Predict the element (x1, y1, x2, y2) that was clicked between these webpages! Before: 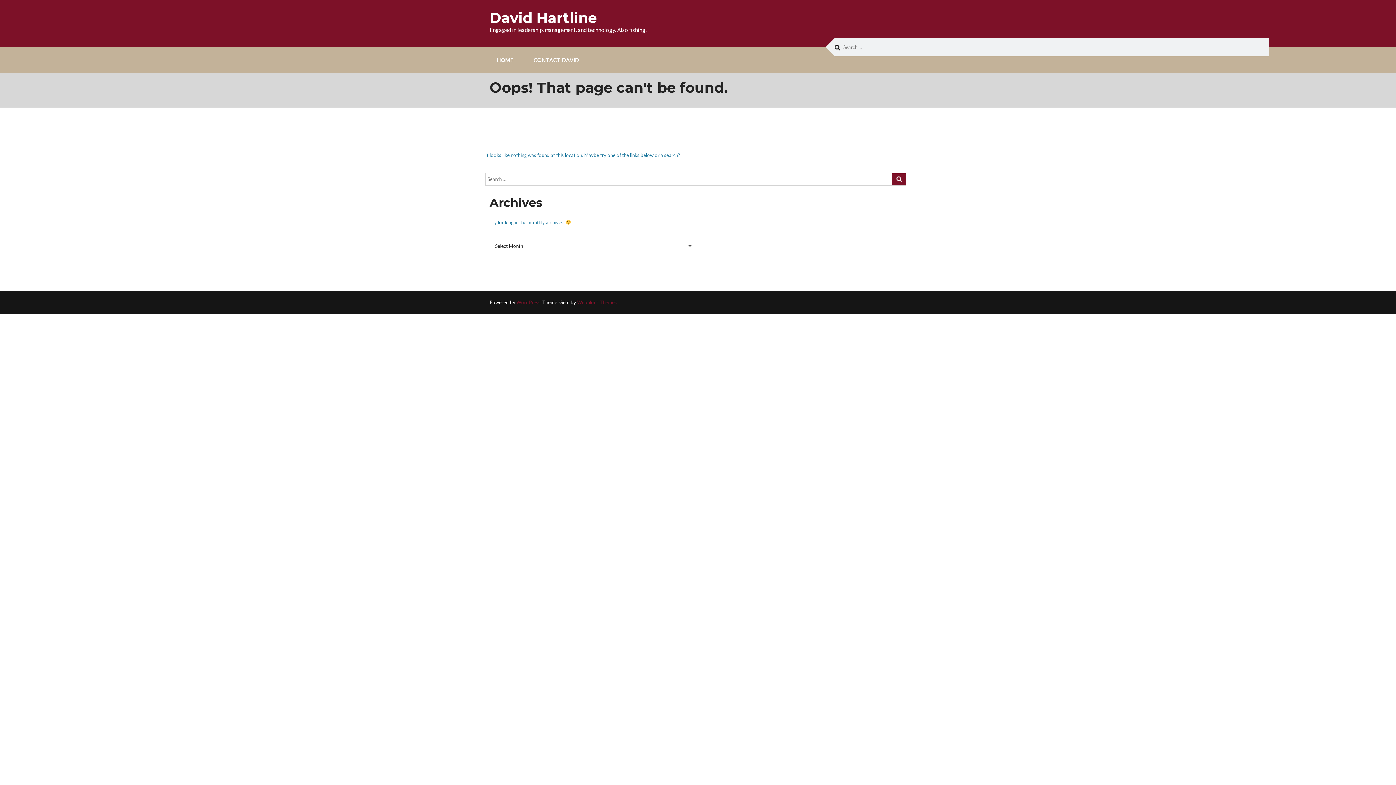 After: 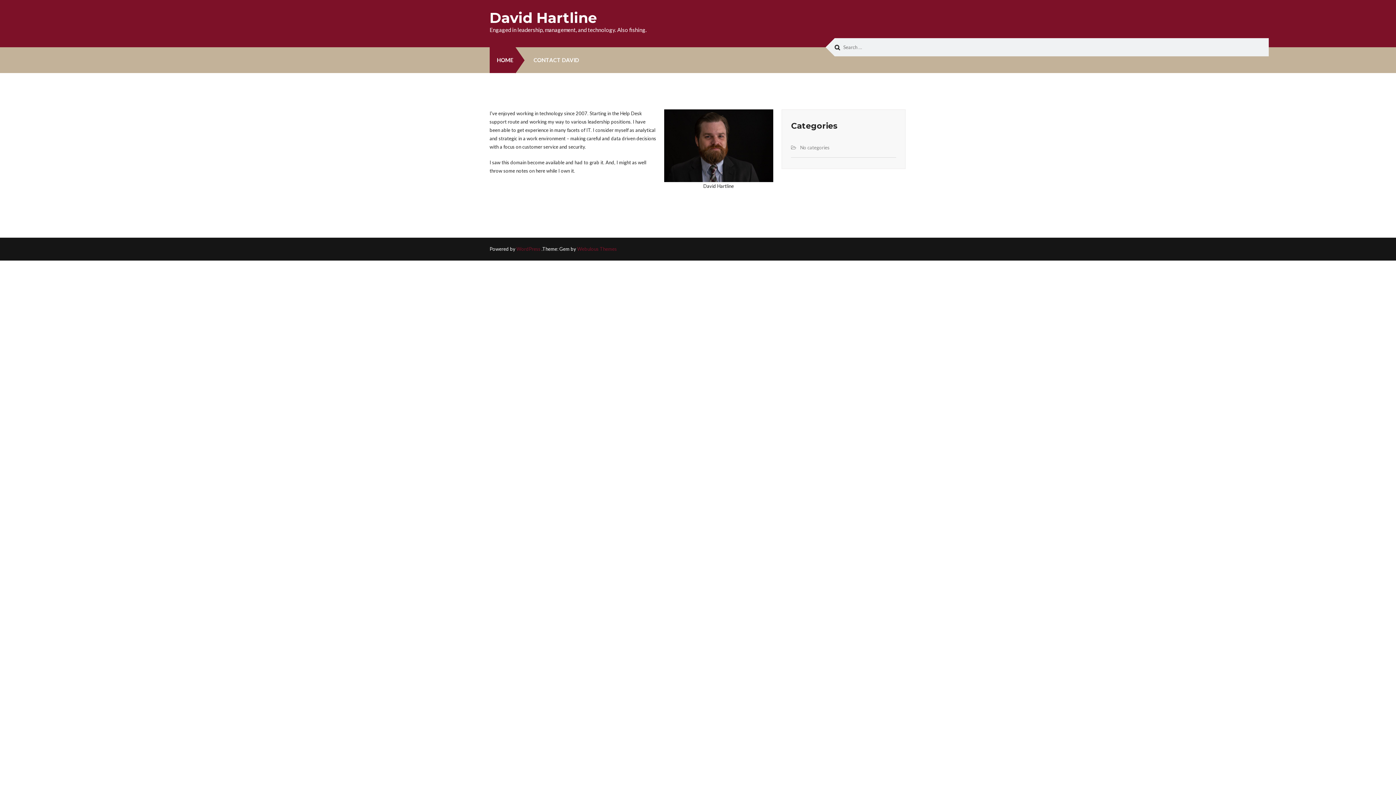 Action: bbox: (489, 47, 515, 73) label: HOME